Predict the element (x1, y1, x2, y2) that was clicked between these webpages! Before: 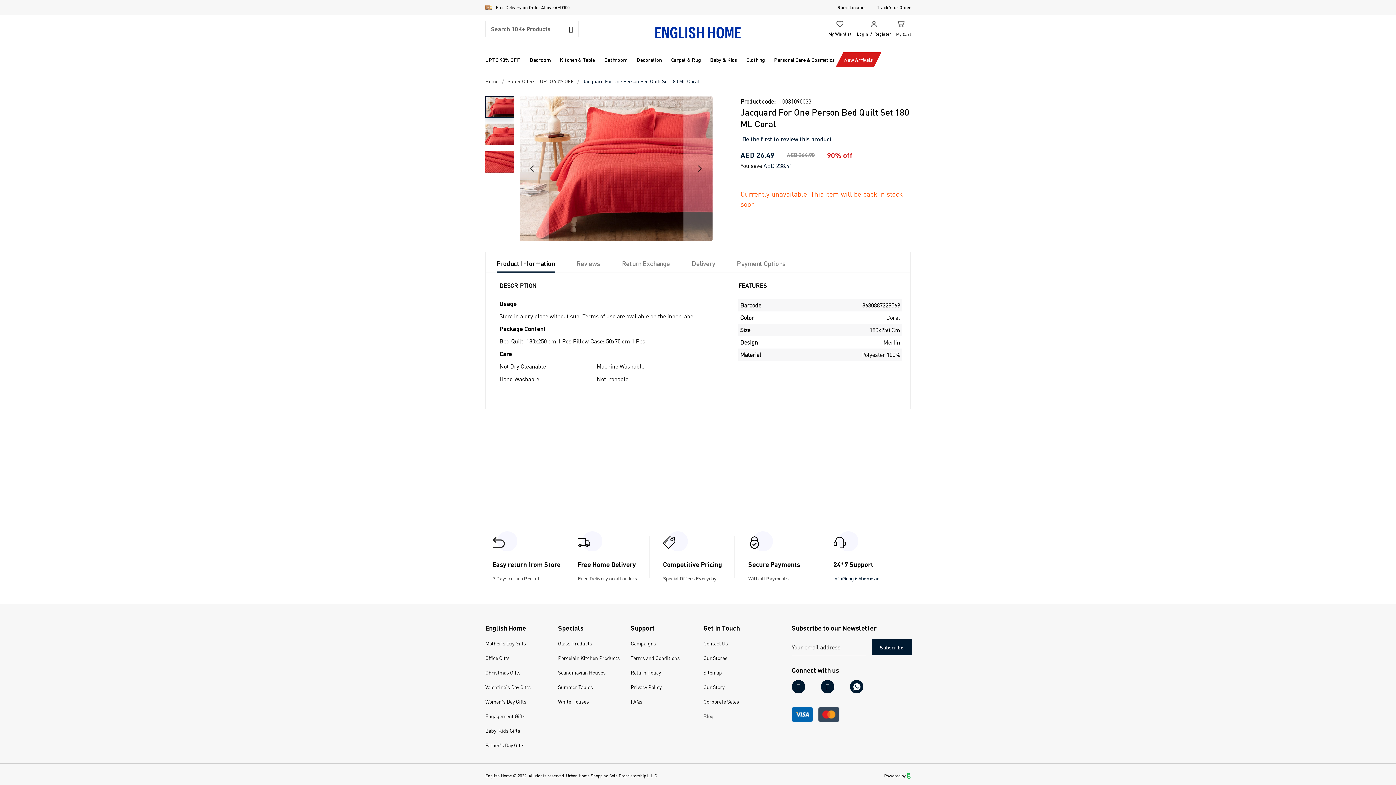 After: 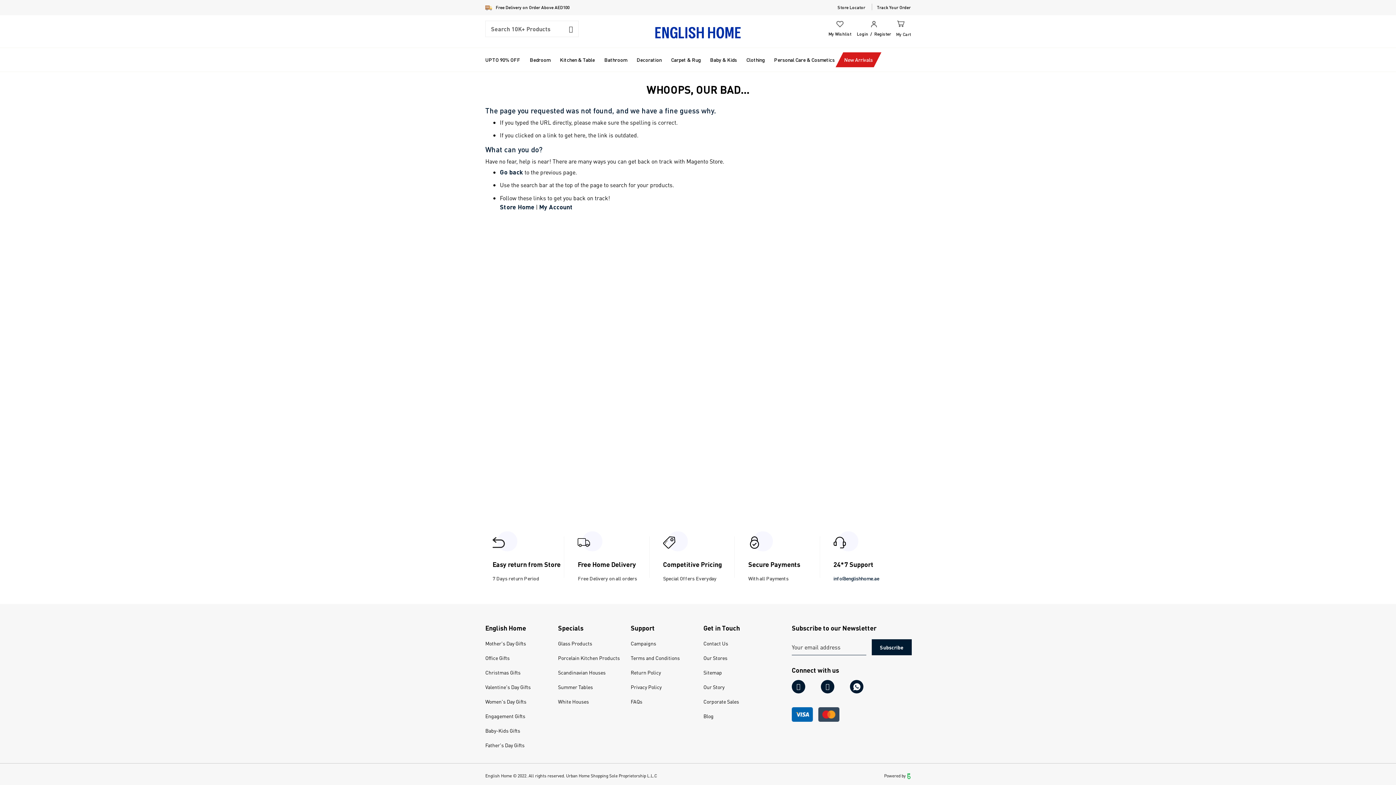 Action: bbox: (837, 4, 865, 10) label: Store Locator